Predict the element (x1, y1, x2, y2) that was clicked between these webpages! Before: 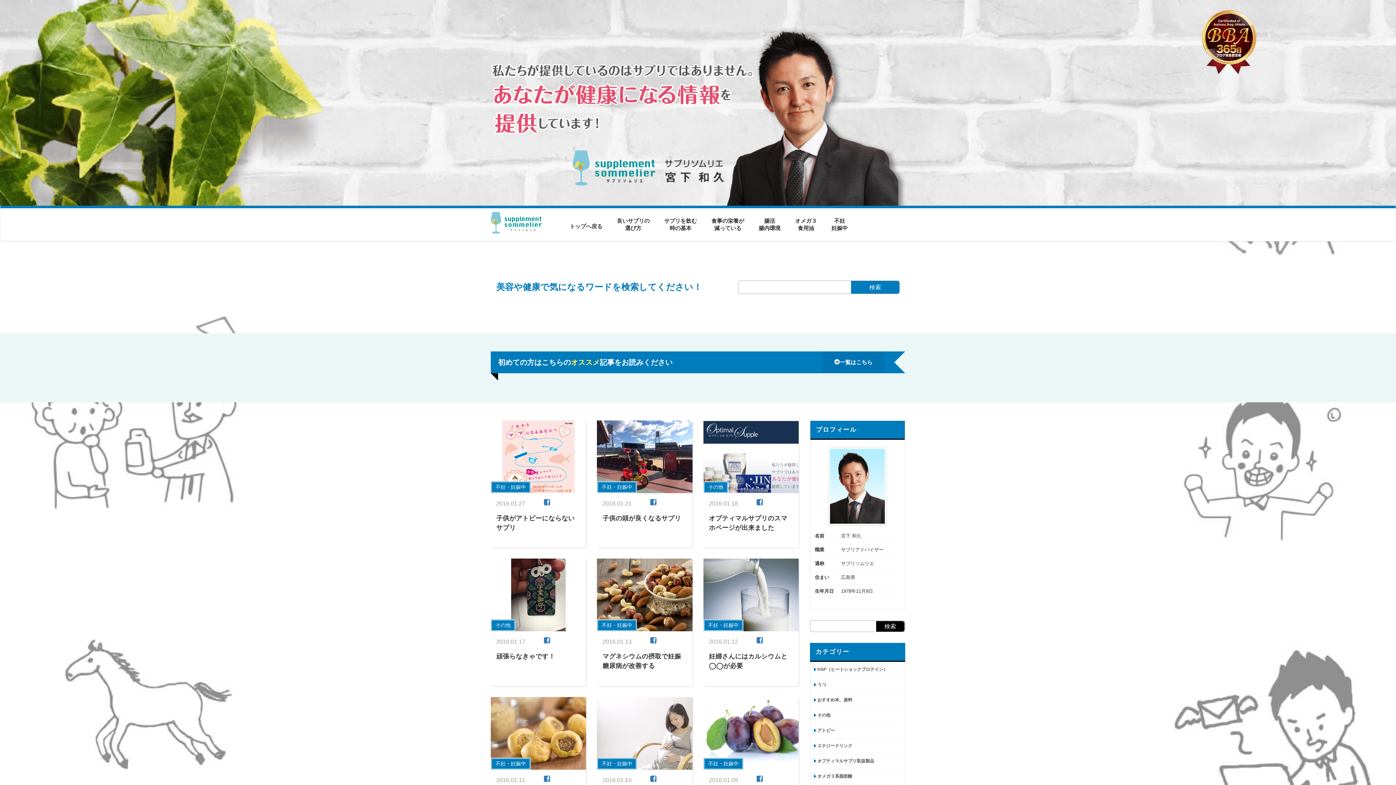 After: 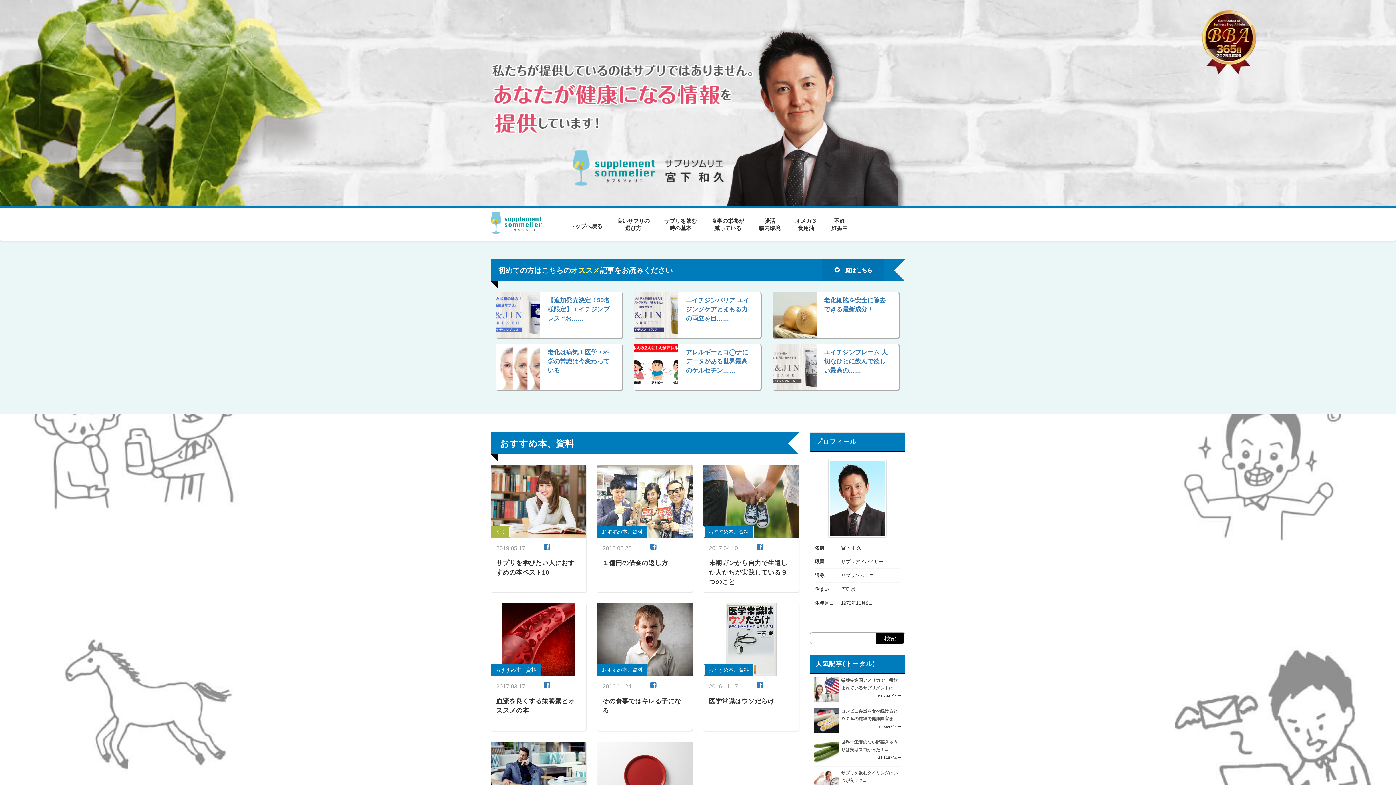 Action: bbox: (814, 695, 856, 705) label: おすすめ本、資料